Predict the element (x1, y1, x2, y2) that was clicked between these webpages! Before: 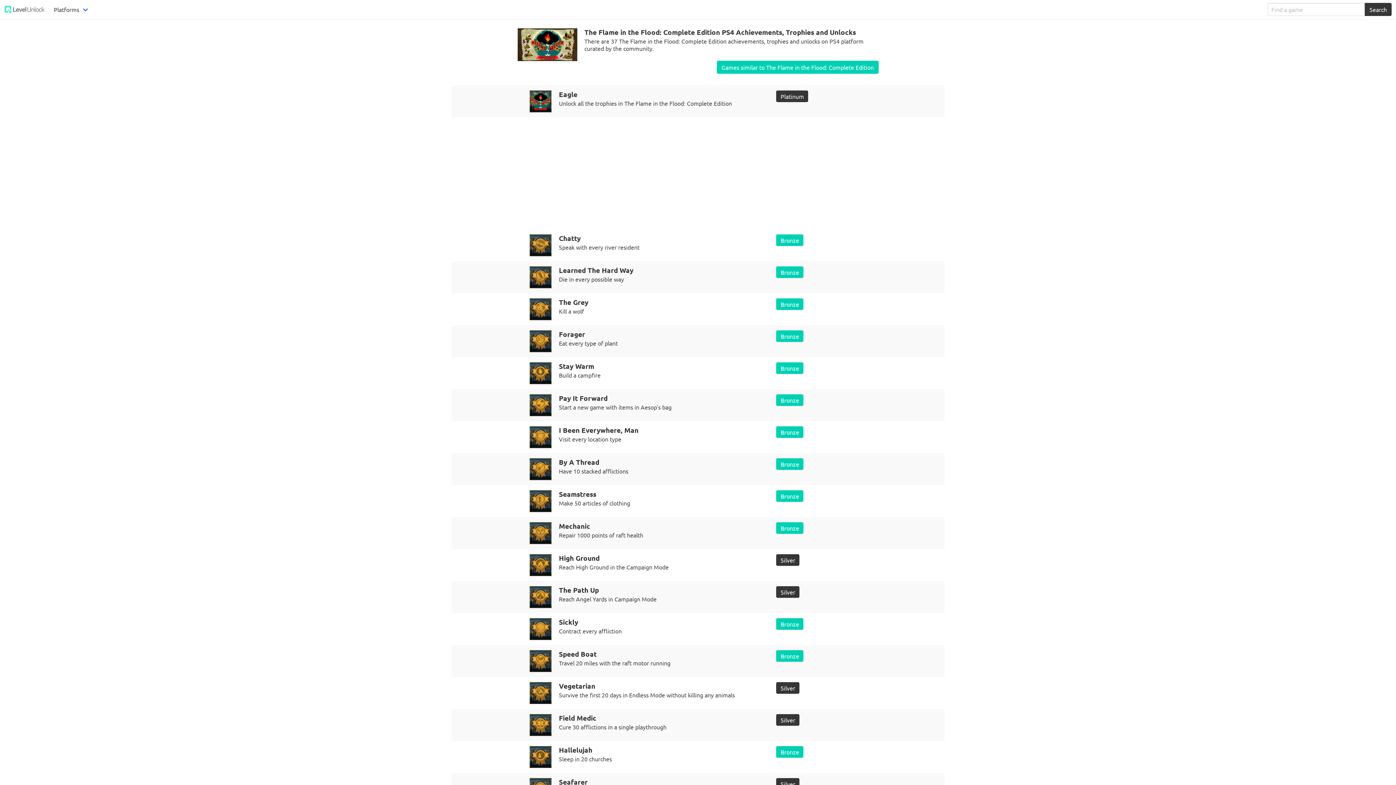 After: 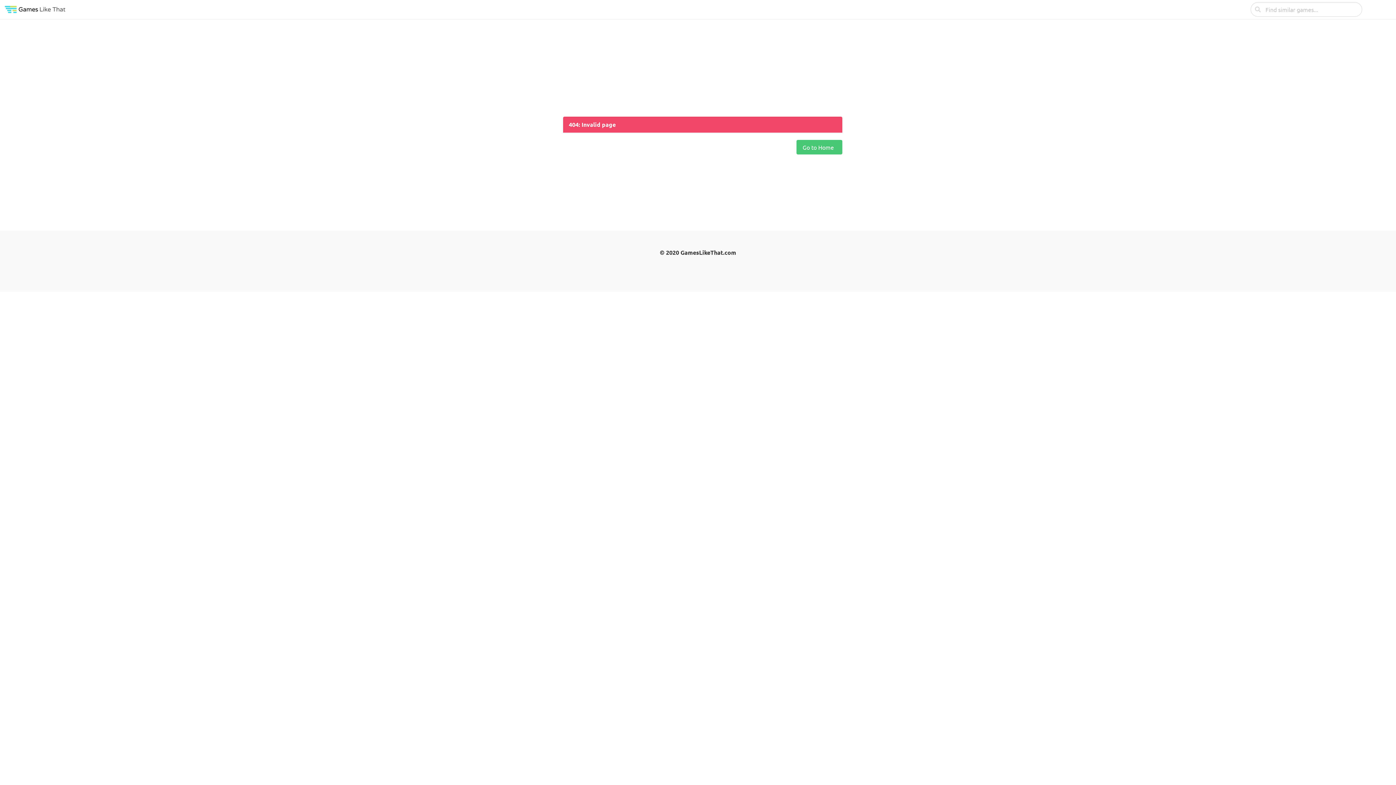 Action: bbox: (716, 60, 878, 73) label: Games similar to The Flame in the Flood: Complete Edition